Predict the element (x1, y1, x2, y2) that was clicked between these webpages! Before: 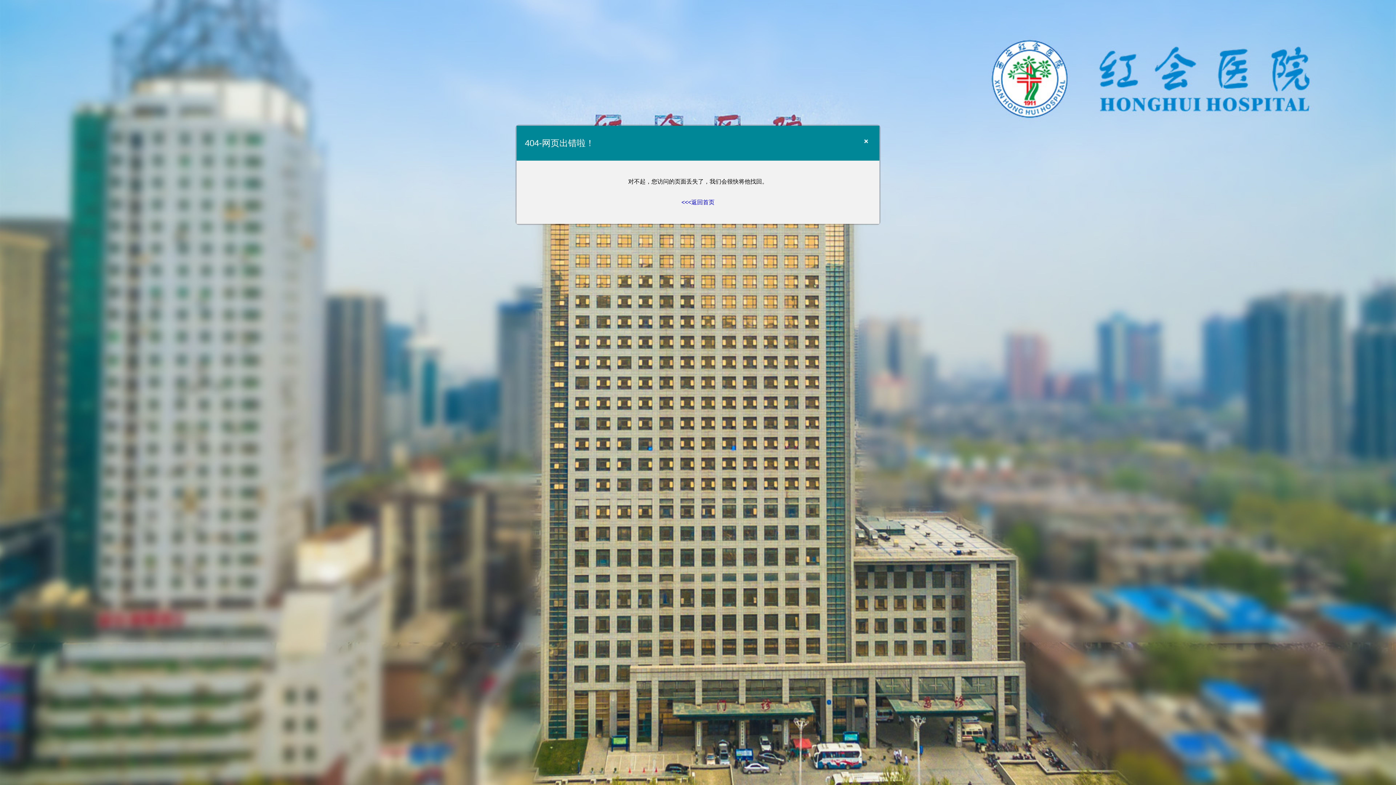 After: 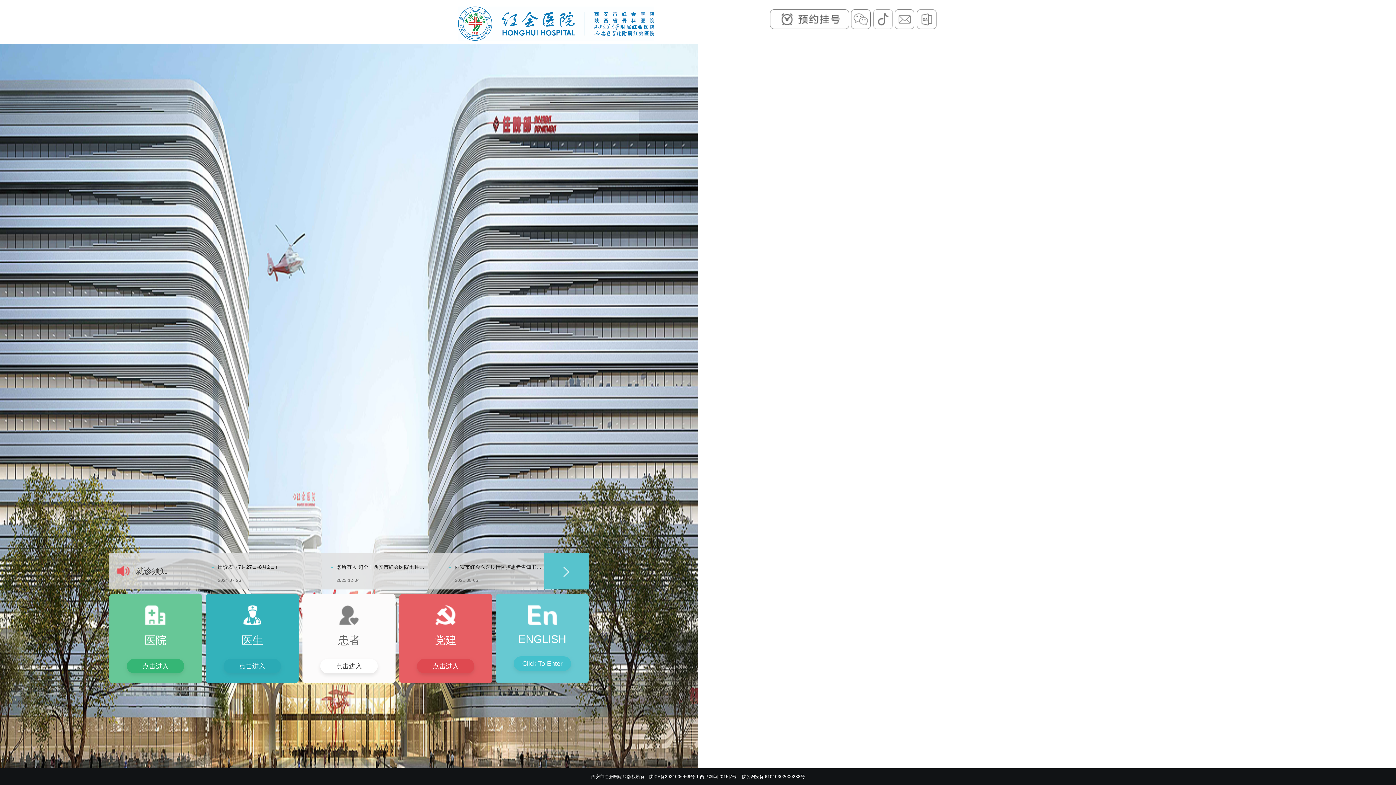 Action: label: <<<返回首页 bbox: (681, 199, 714, 205)